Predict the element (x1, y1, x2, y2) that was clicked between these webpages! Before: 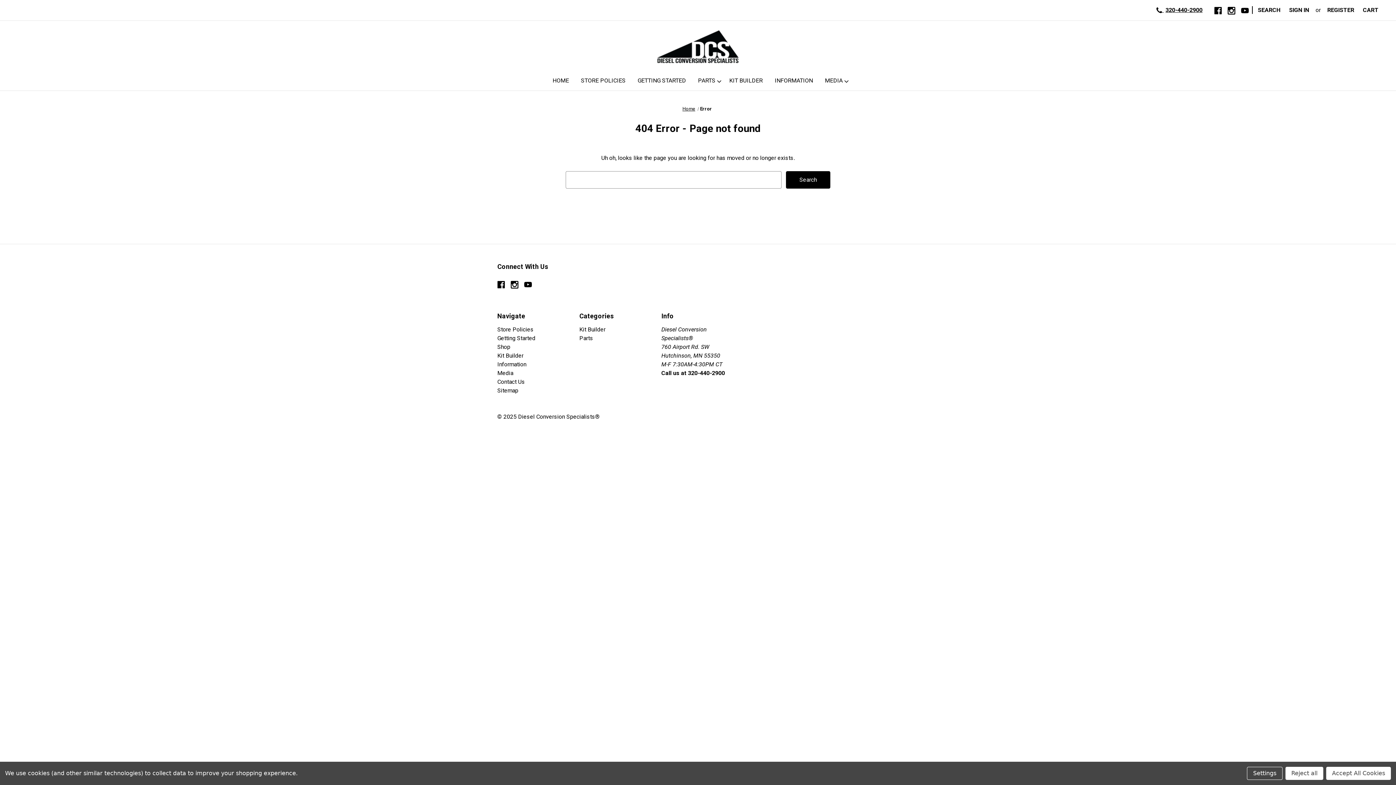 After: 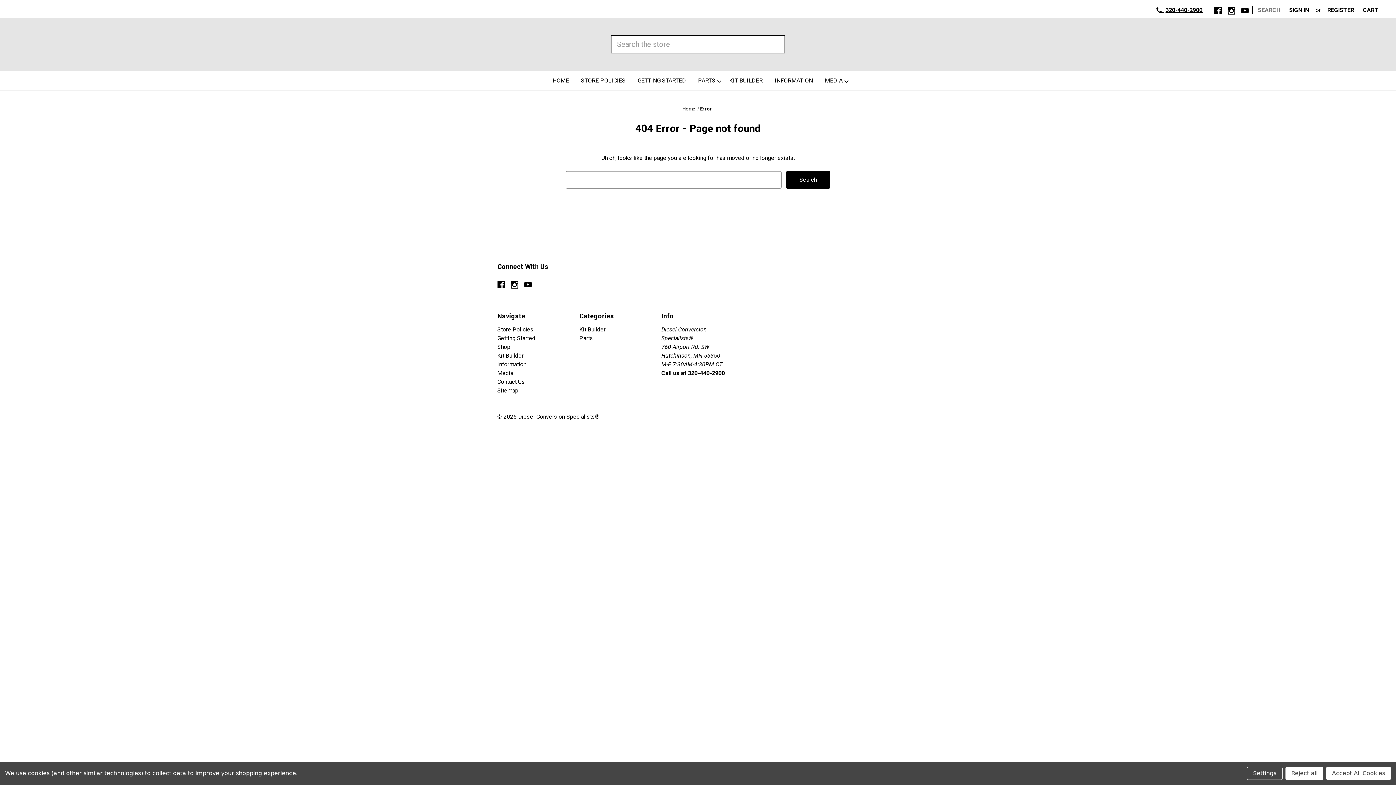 Action: label: Search bbox: (1253, 0, 1285, 20)